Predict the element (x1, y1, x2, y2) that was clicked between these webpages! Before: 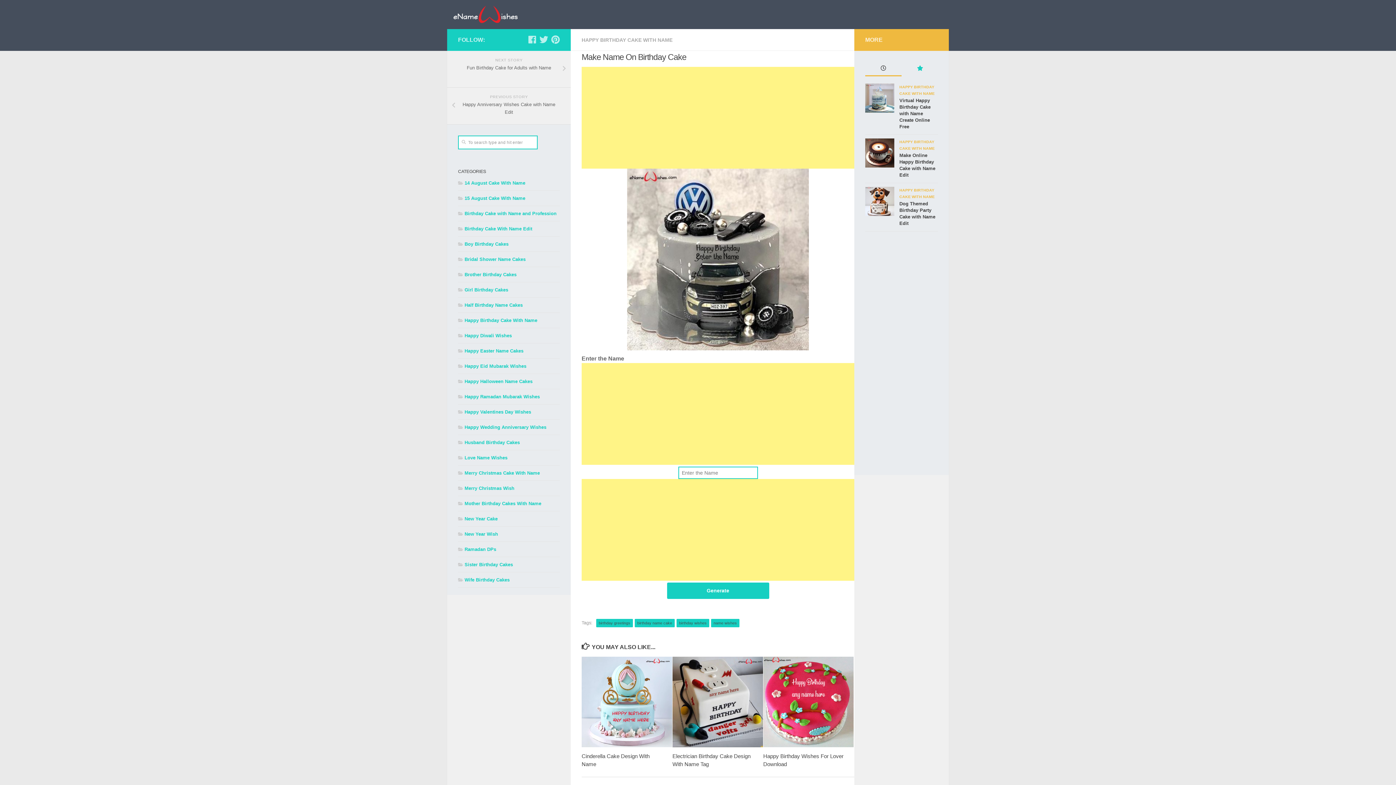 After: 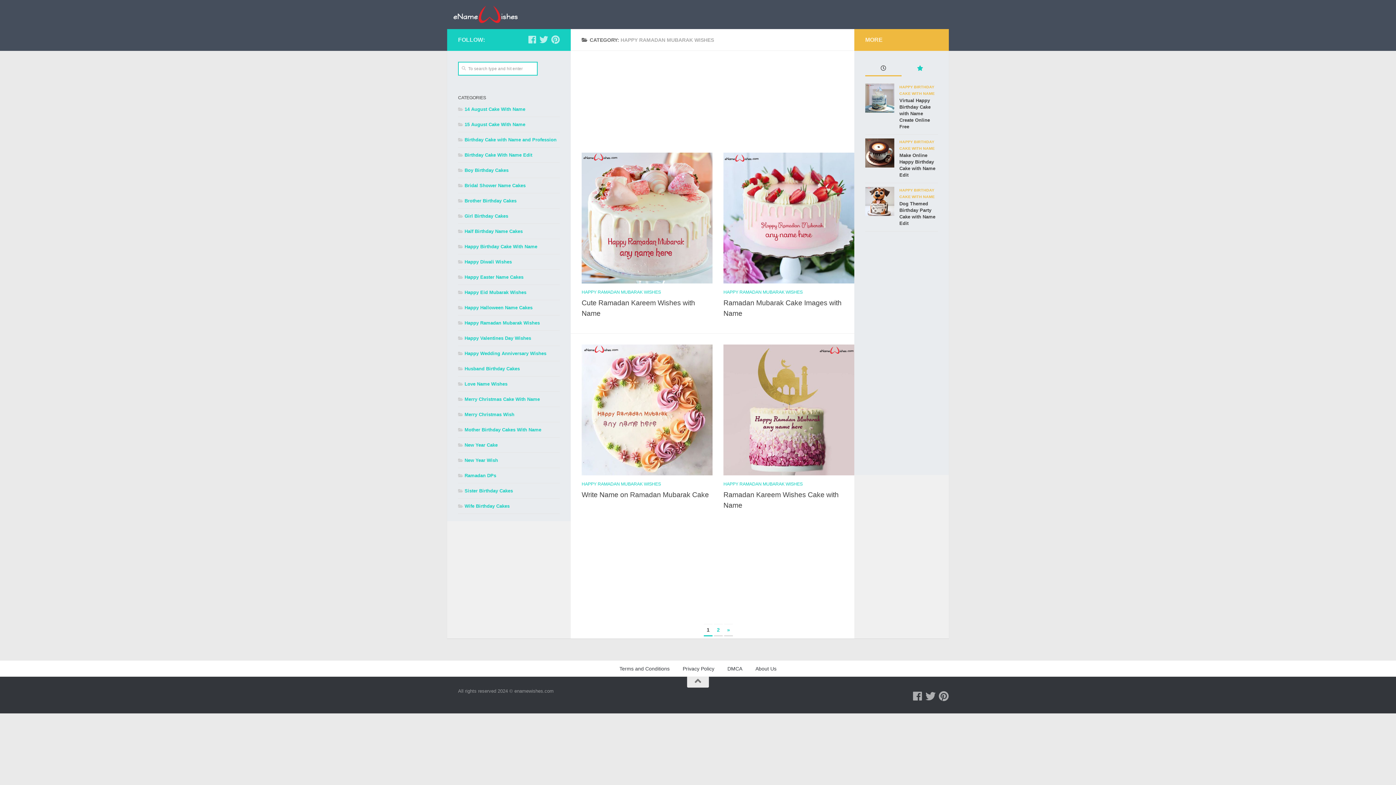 Action: bbox: (458, 394, 540, 399) label: Happy Ramadan Mubarak Wishes